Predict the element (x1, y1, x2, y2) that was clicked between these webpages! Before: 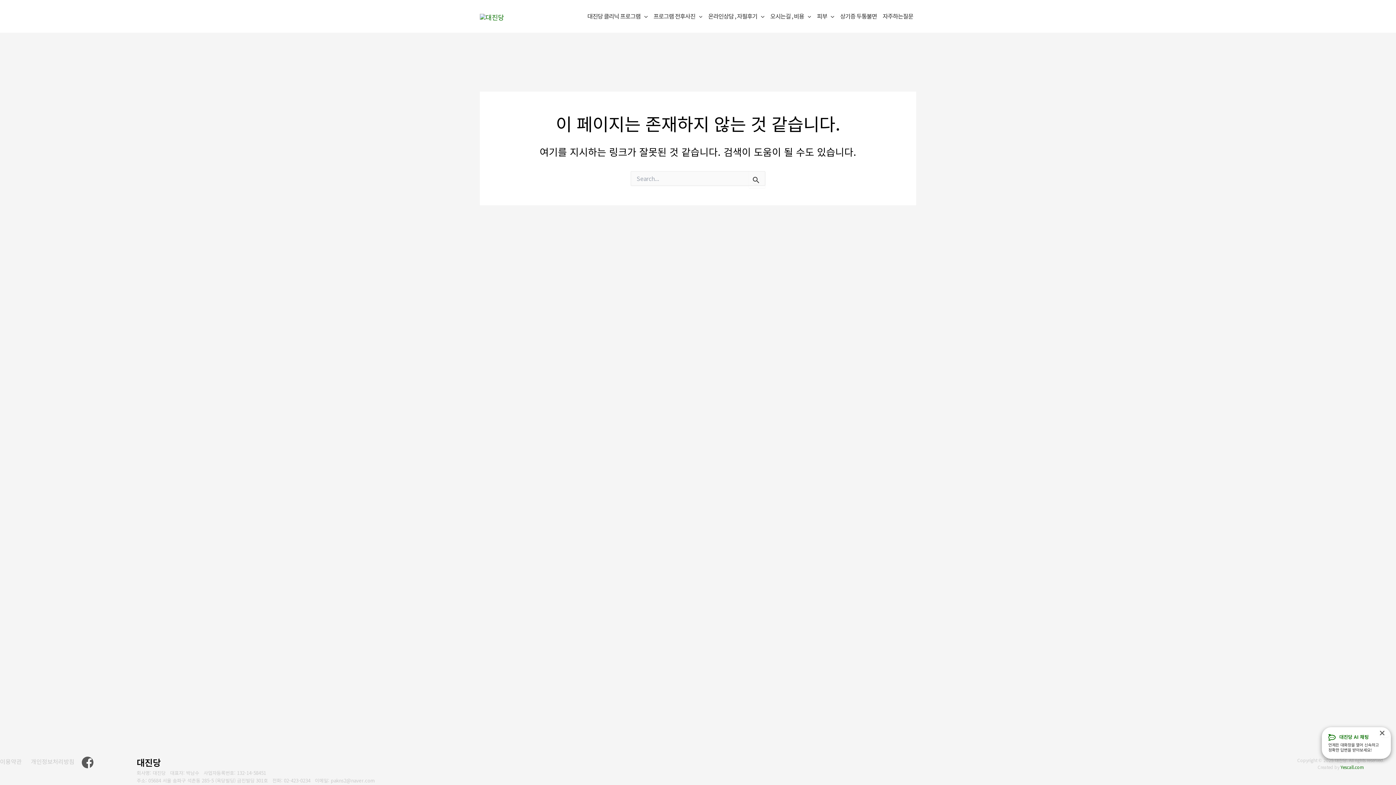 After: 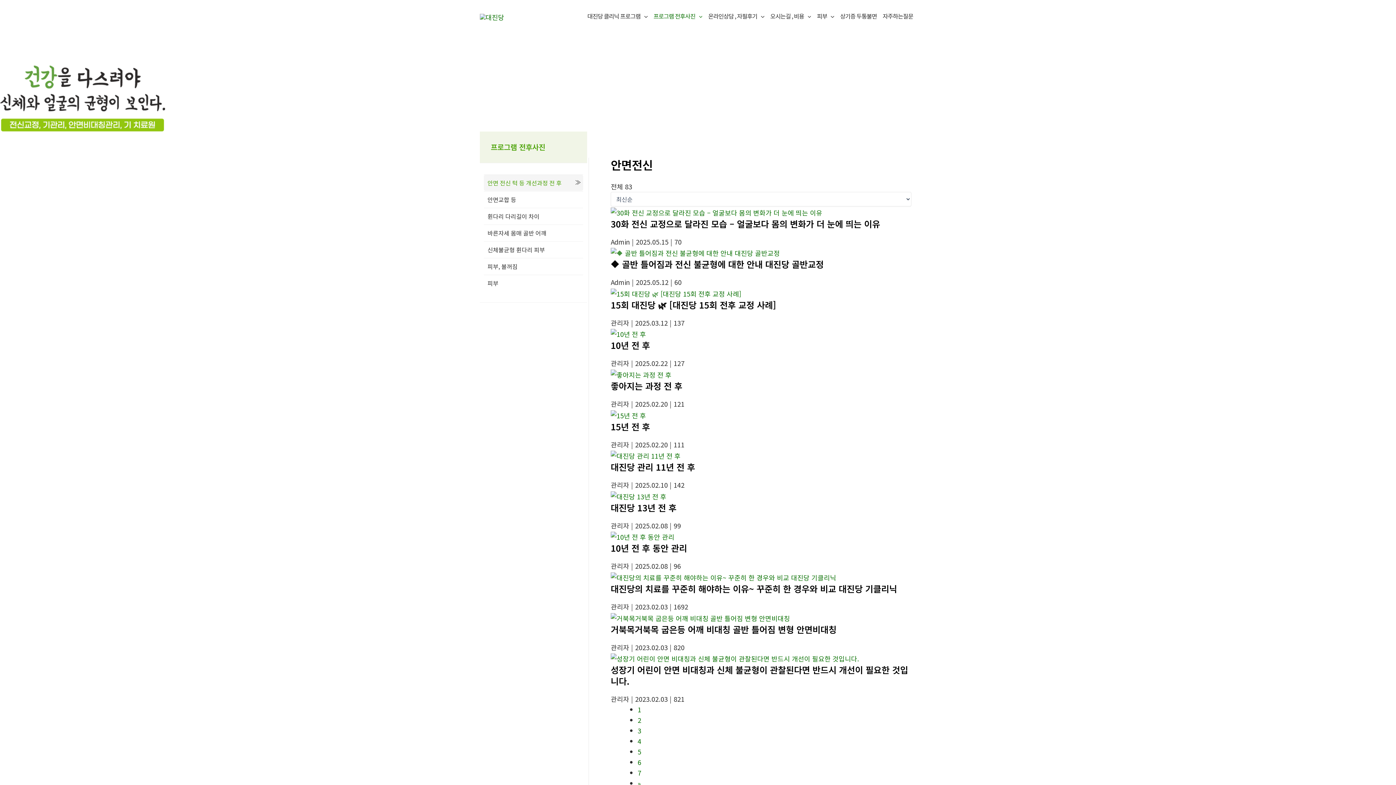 Action: bbox: (650, 8, 705, 23) label: 프로그램 전후사진